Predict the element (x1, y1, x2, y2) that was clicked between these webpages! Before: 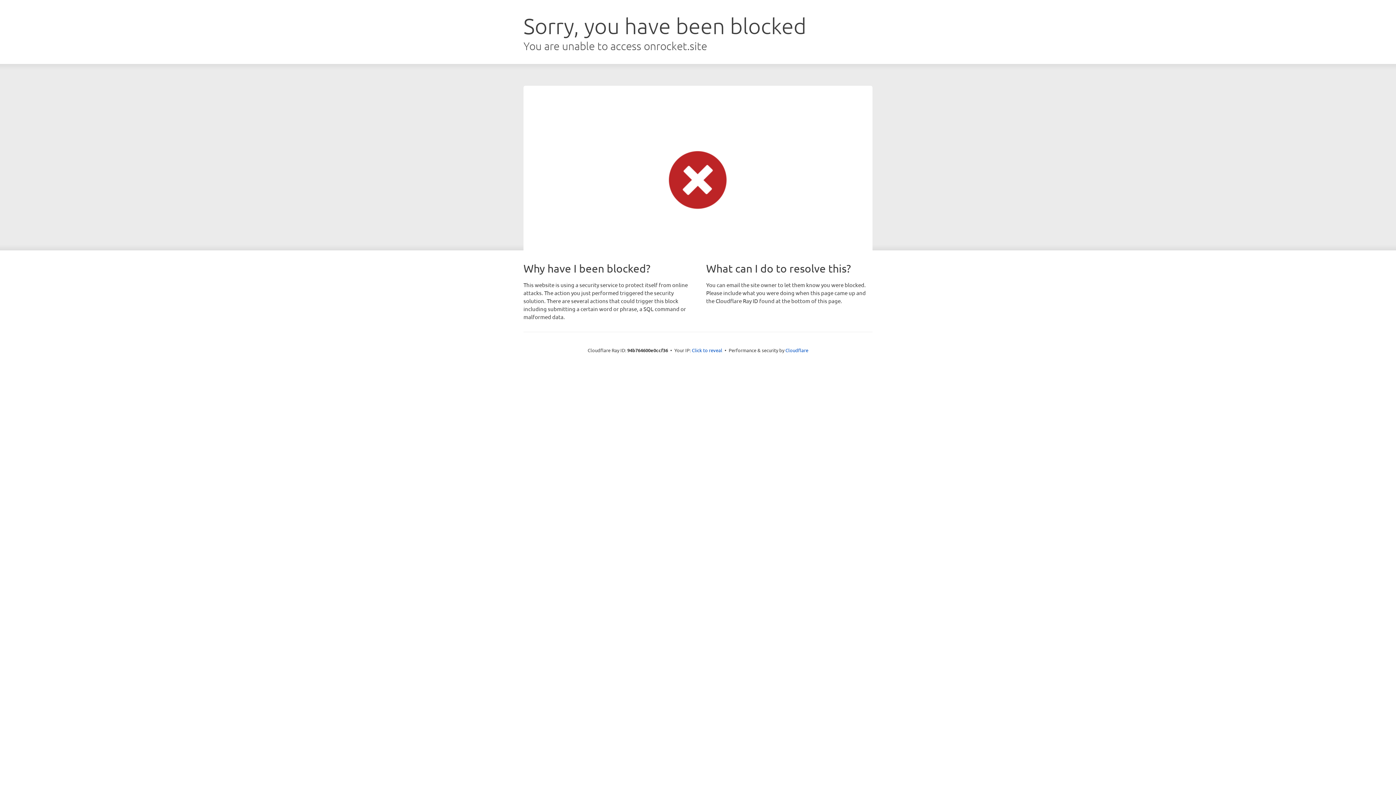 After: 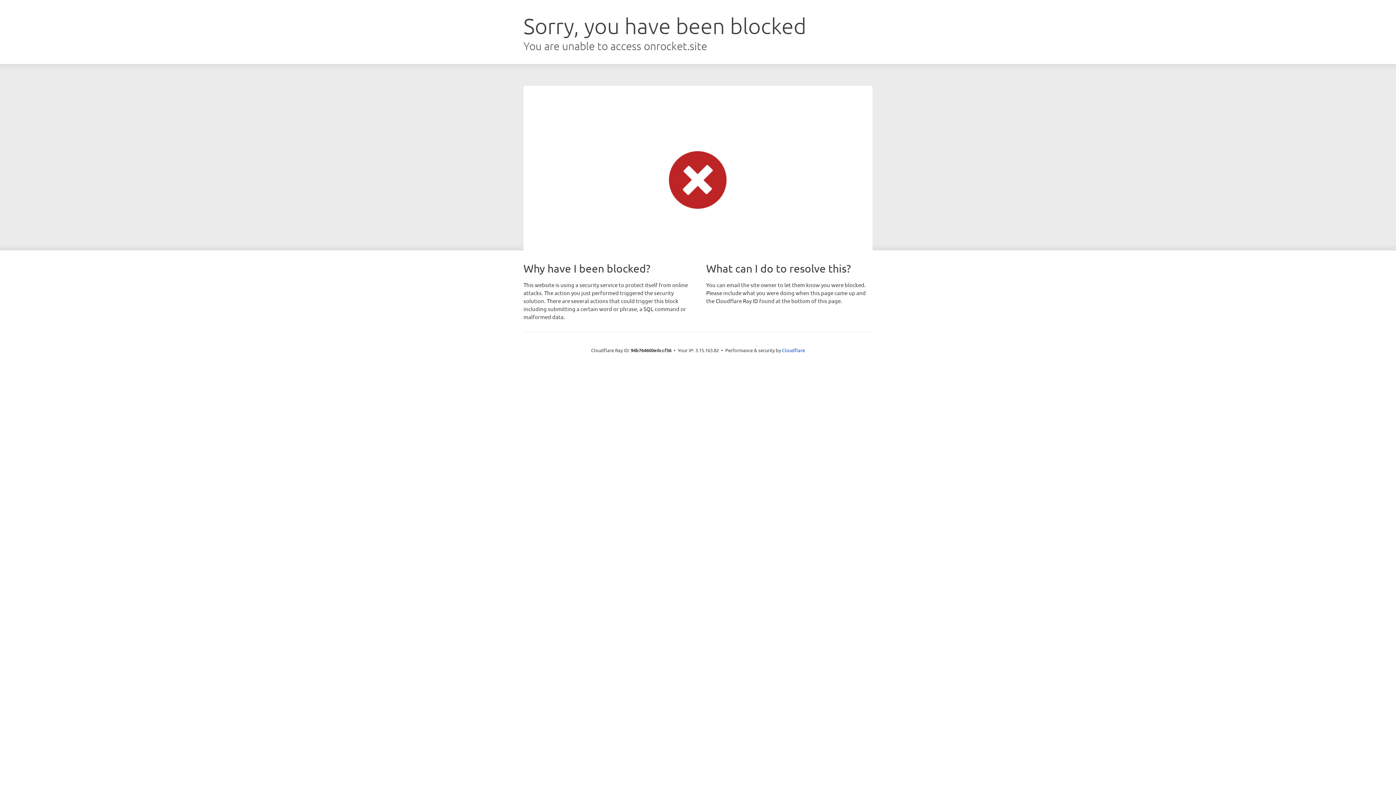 Action: bbox: (692, 346, 722, 353) label: Click to reveal